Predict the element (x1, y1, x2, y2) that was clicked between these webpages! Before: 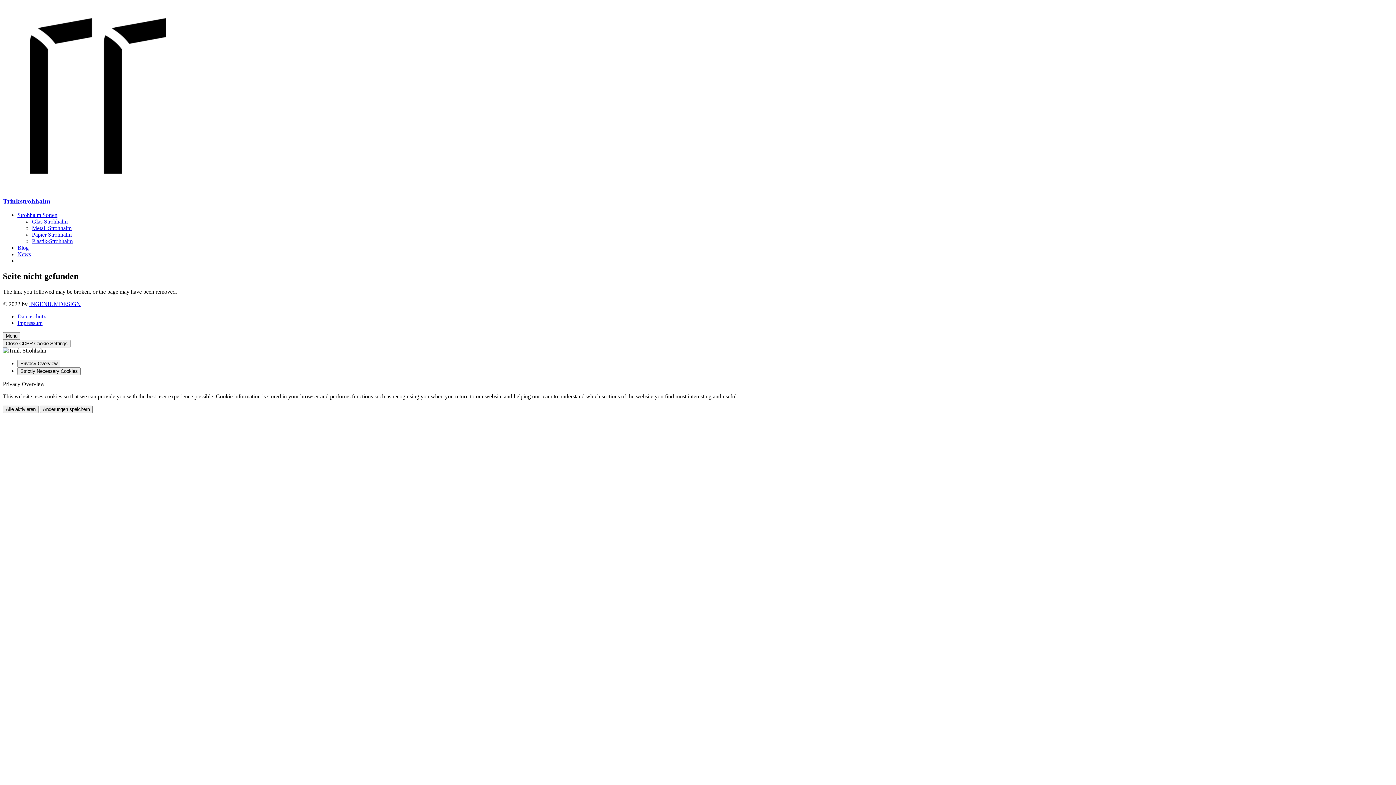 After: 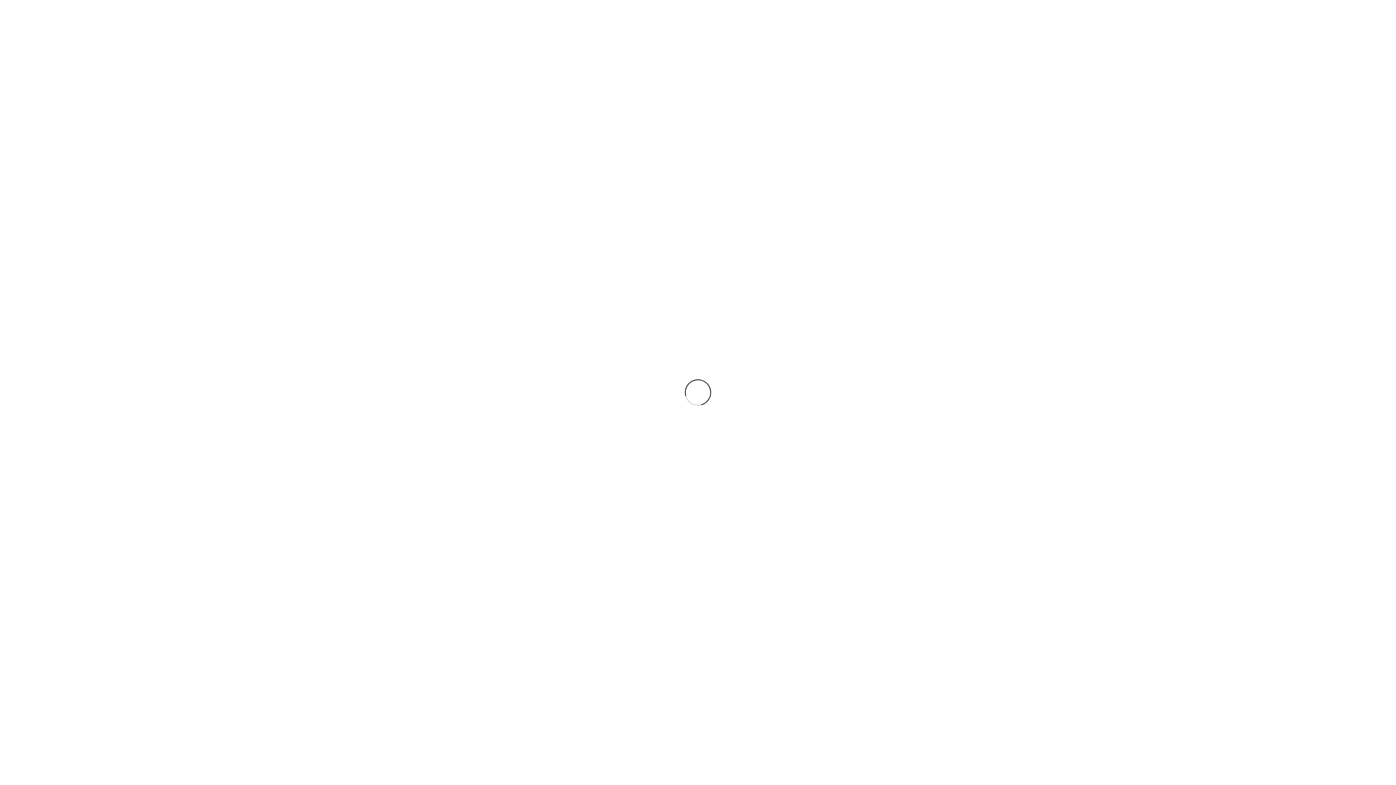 Action: bbox: (32, 218, 67, 224) label: Glas Strohhalm